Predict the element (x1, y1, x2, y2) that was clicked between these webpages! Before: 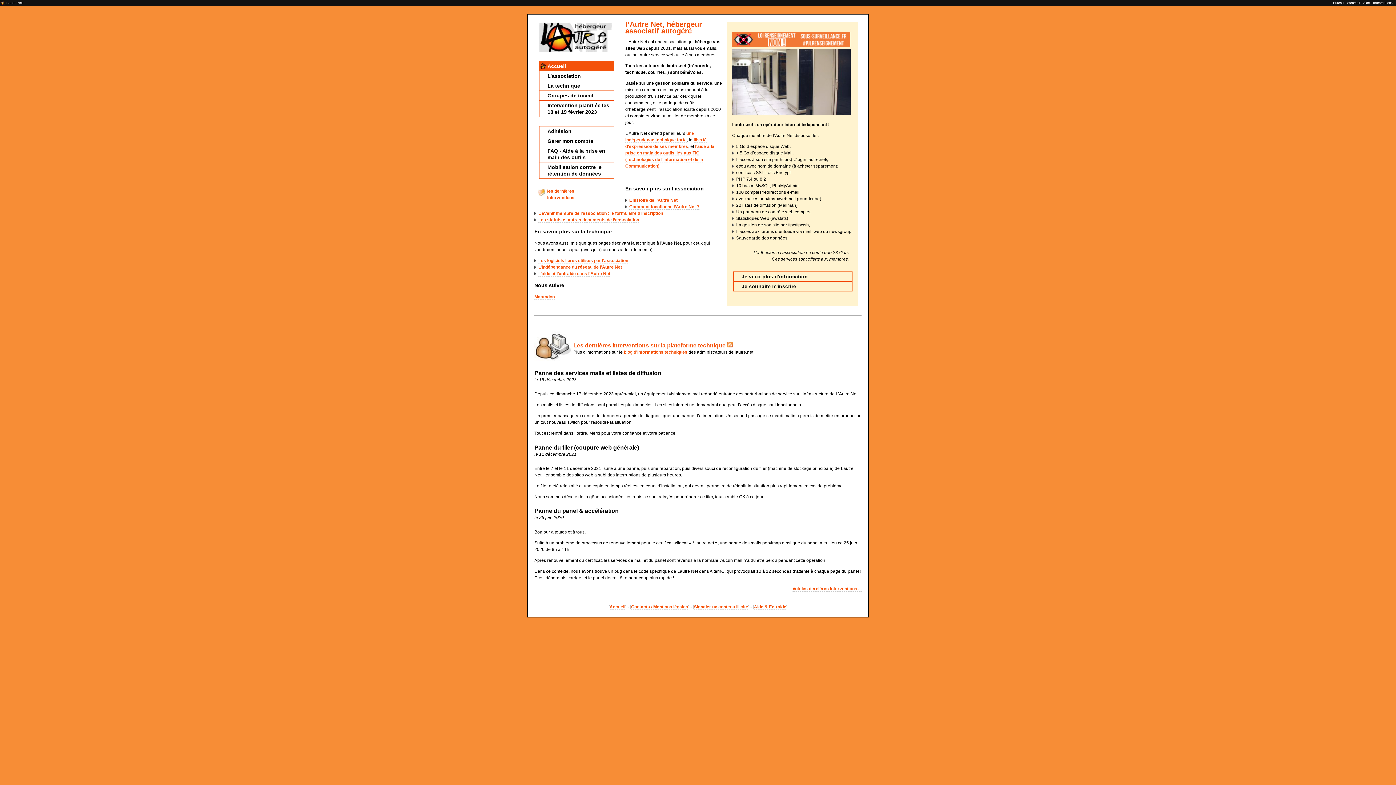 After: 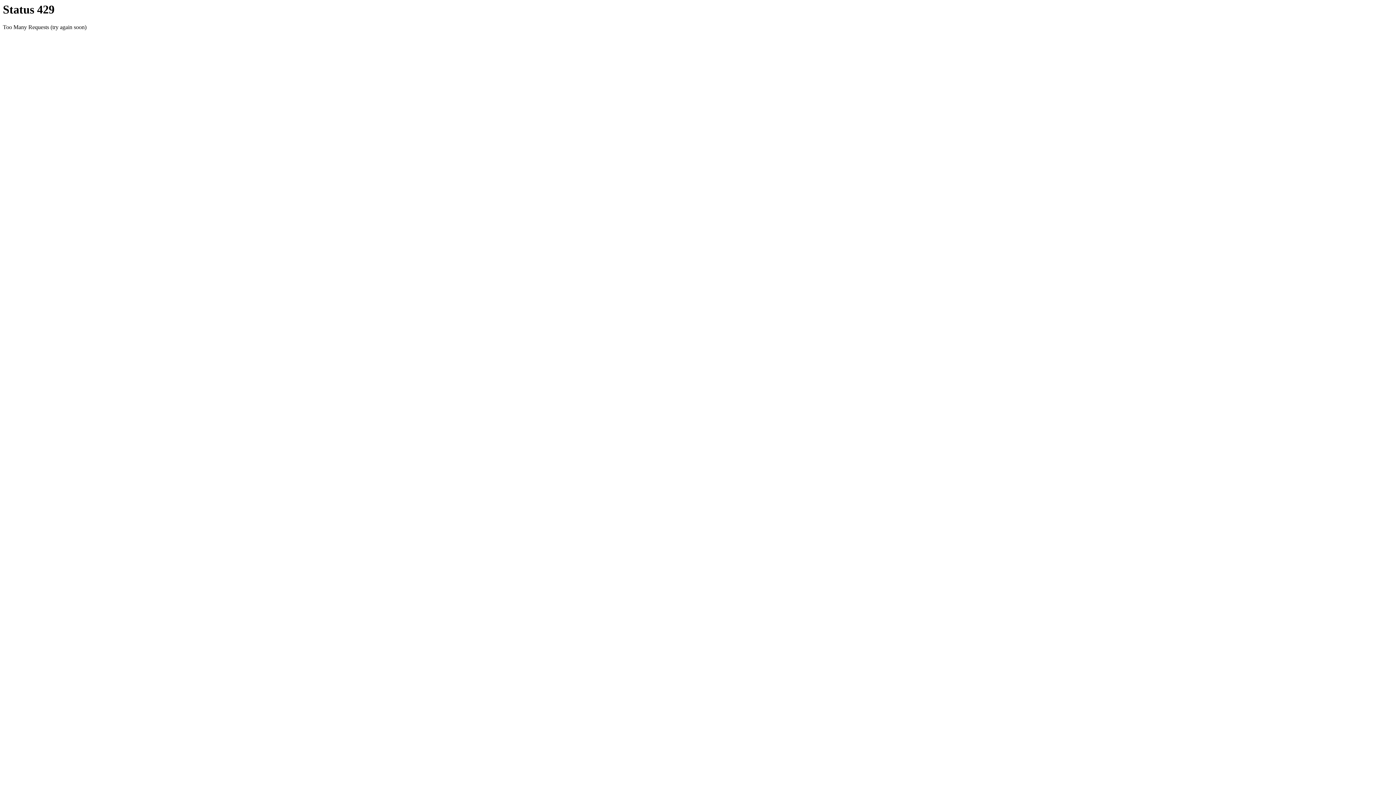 Action: label: La technique bbox: (539, 81, 614, 90)